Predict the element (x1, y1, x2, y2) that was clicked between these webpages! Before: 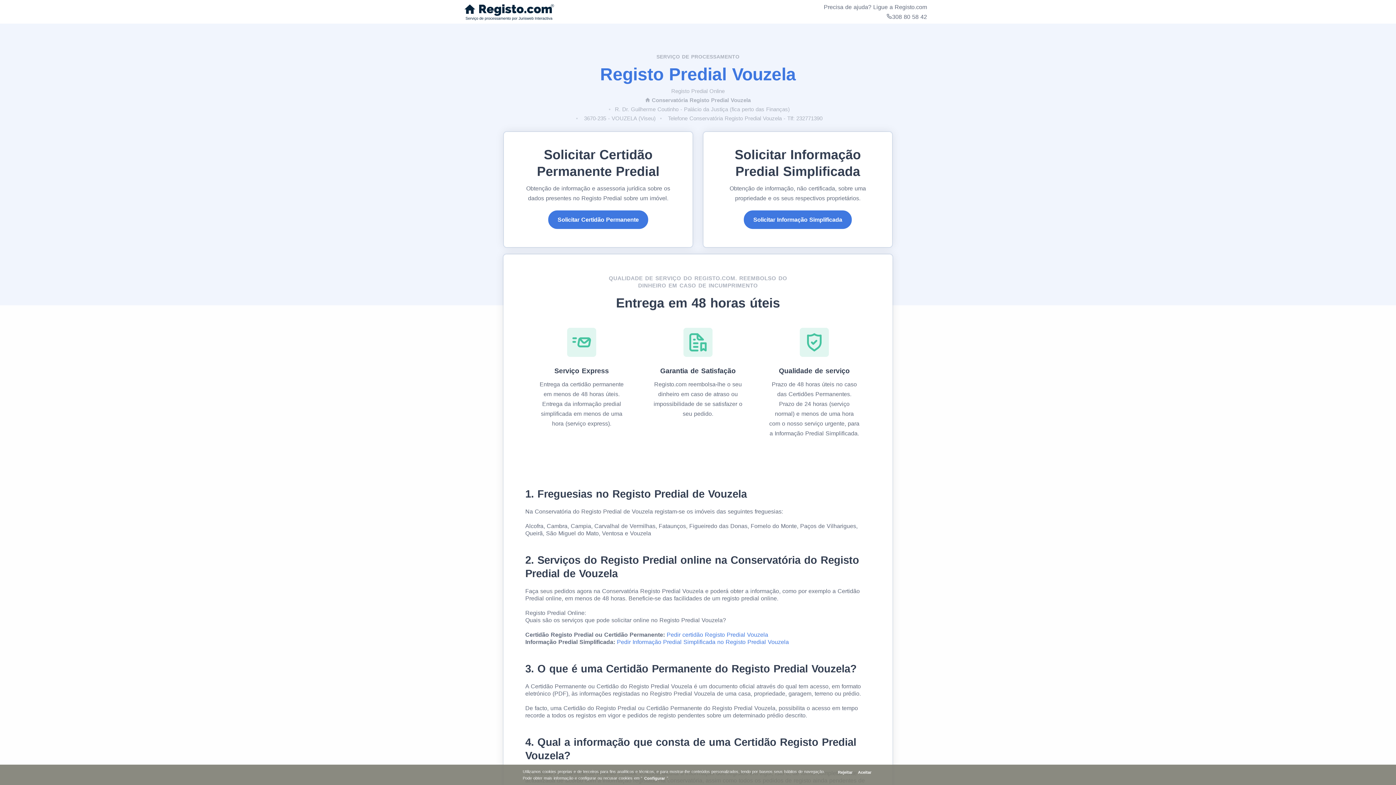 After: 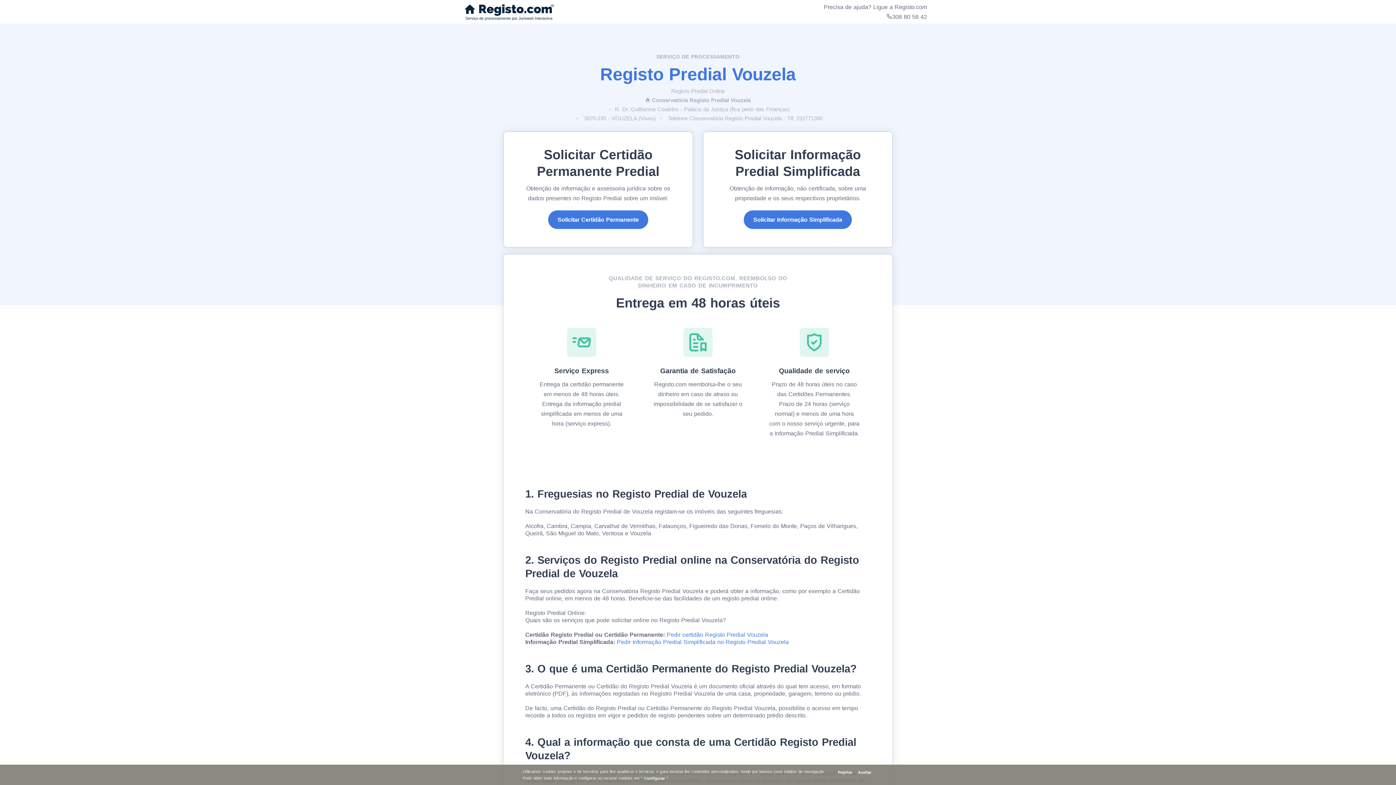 Action: bbox: (645, 97, 651, 103)